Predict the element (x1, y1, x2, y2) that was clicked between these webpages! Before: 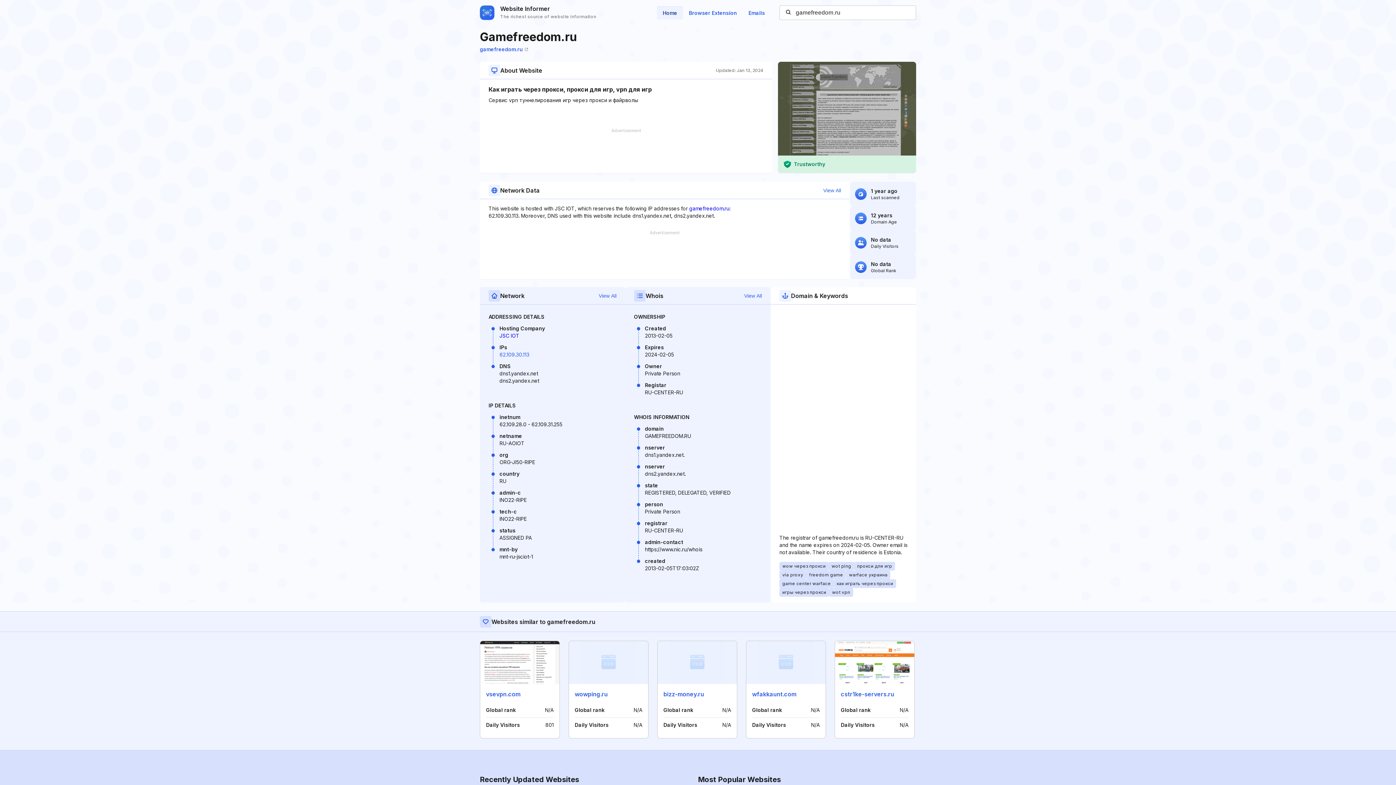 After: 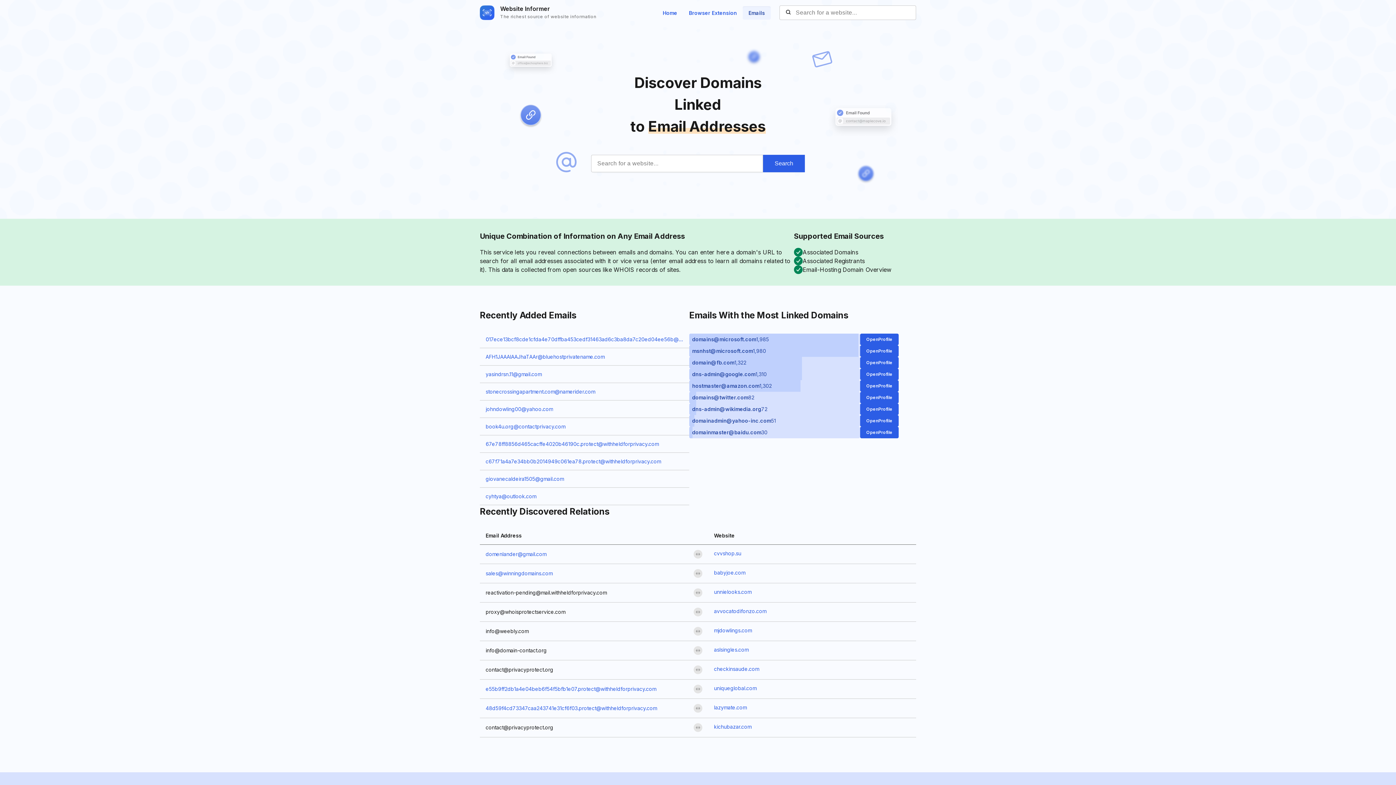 Action: label: Emails bbox: (742, 6, 770, 19)